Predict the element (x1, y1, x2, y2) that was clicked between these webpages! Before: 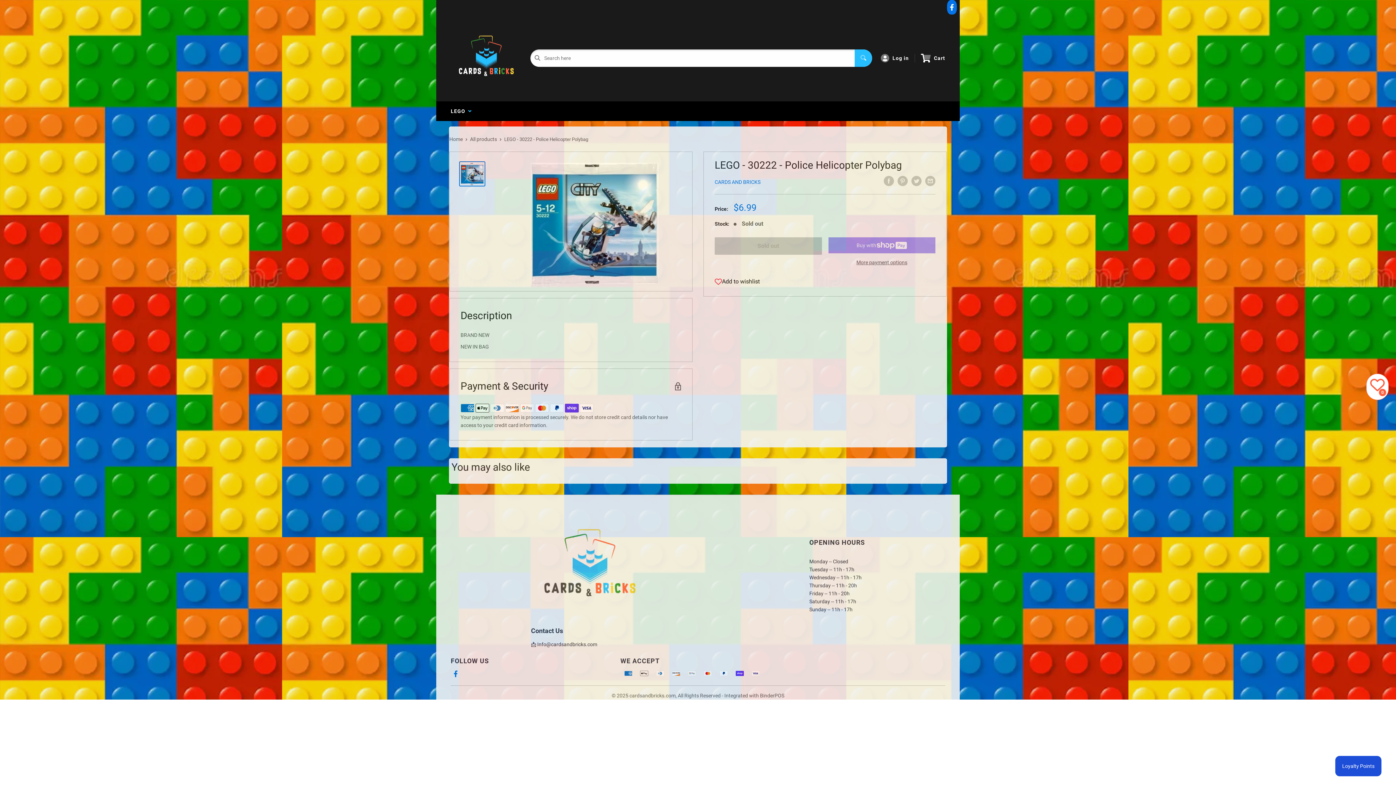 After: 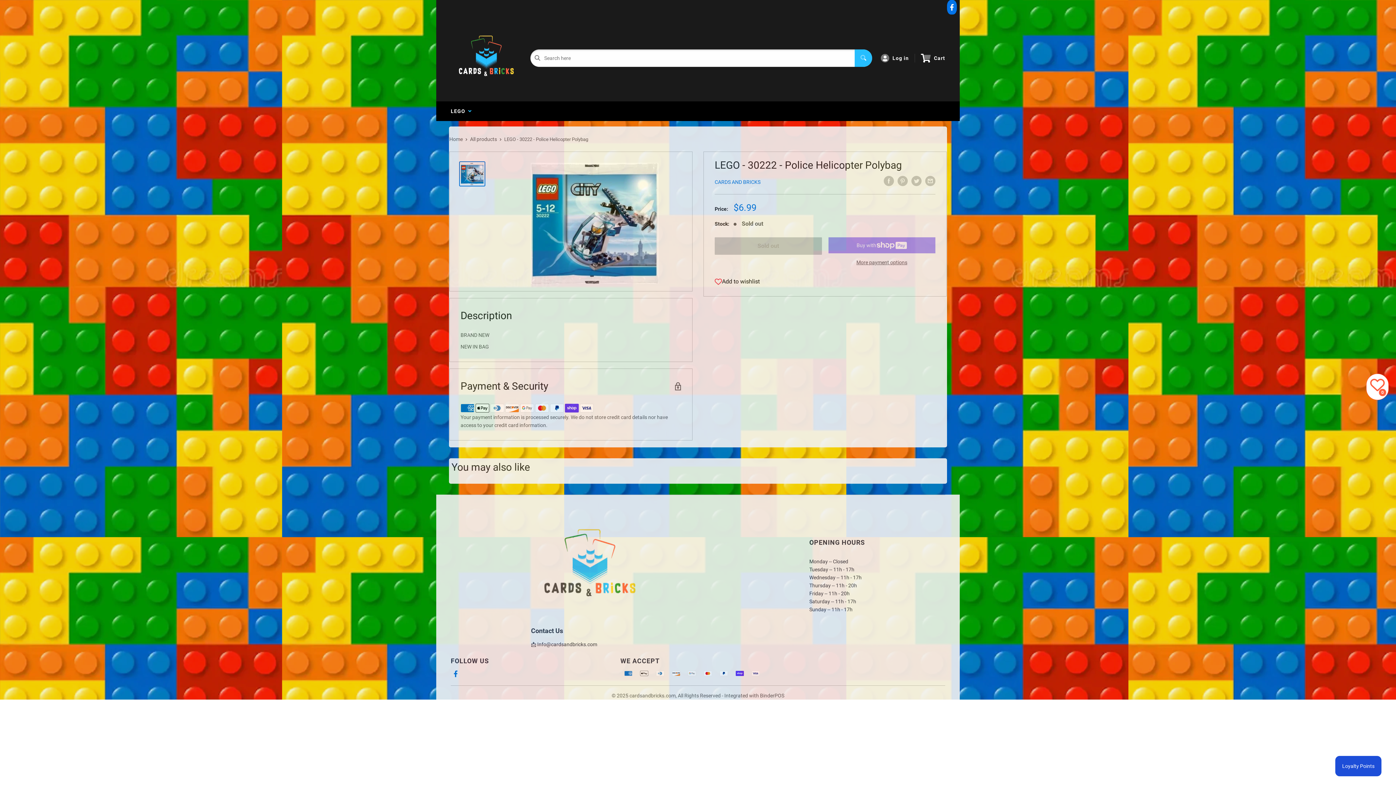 Action: bbox: (760, 692, 784, 698) label: BinderPOS